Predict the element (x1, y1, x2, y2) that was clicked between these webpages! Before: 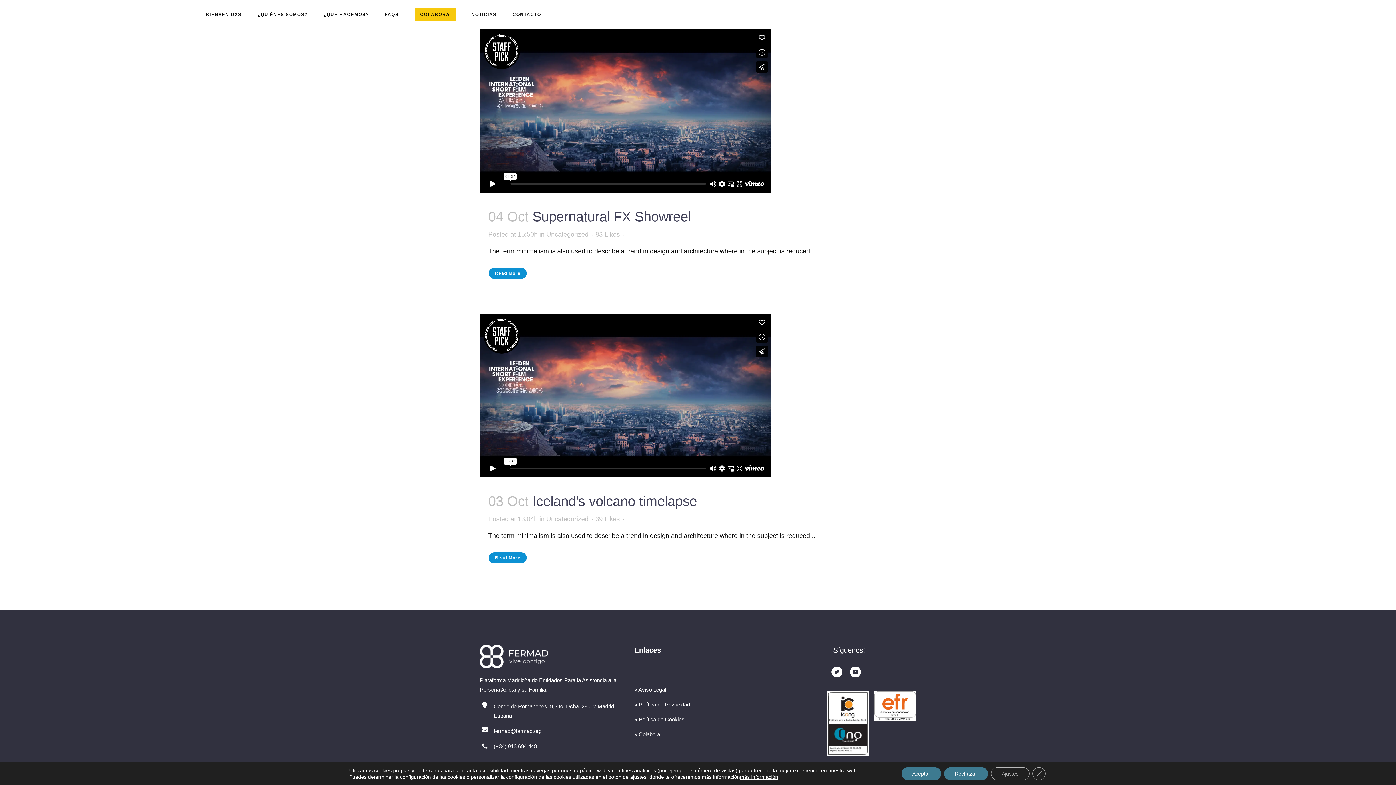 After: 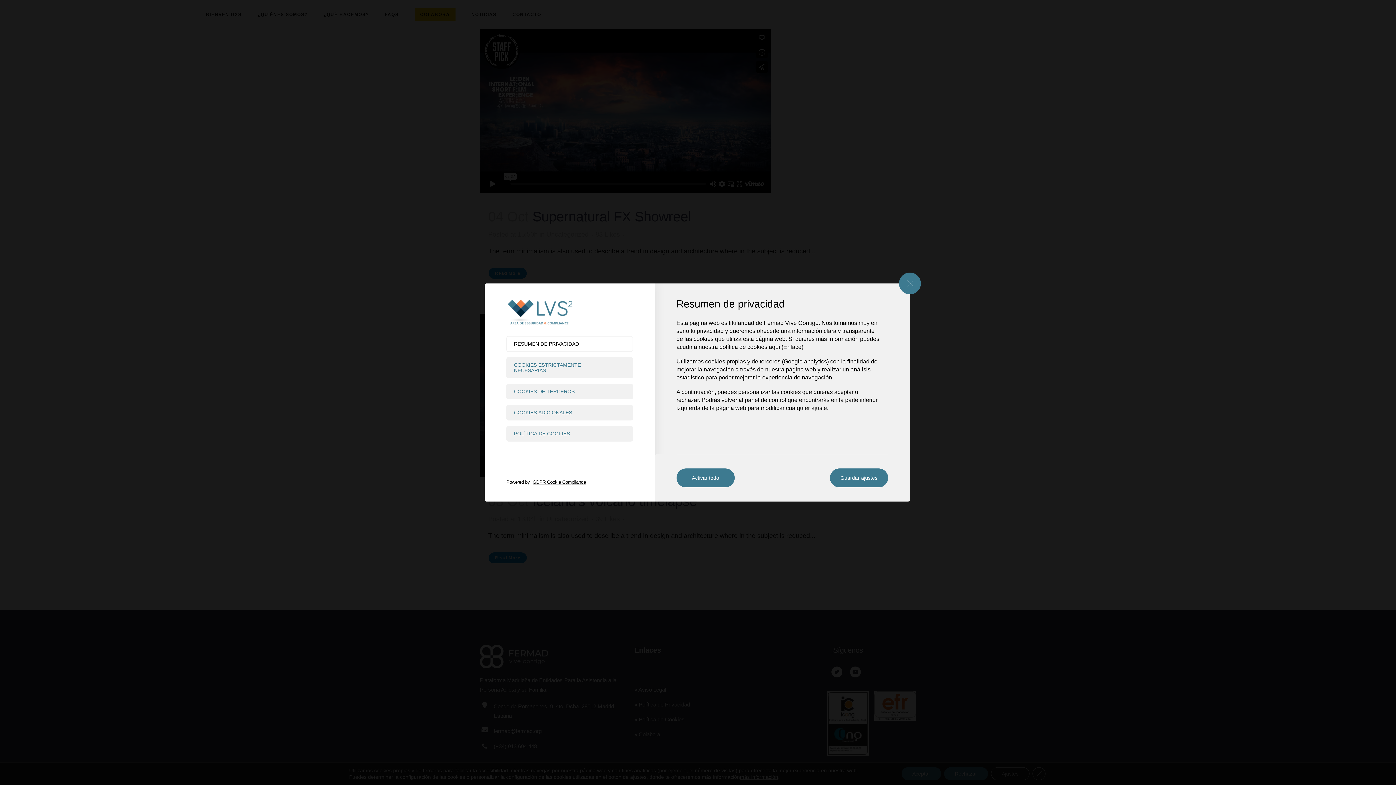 Action: label: Ajustes bbox: (991, 767, 1029, 780)